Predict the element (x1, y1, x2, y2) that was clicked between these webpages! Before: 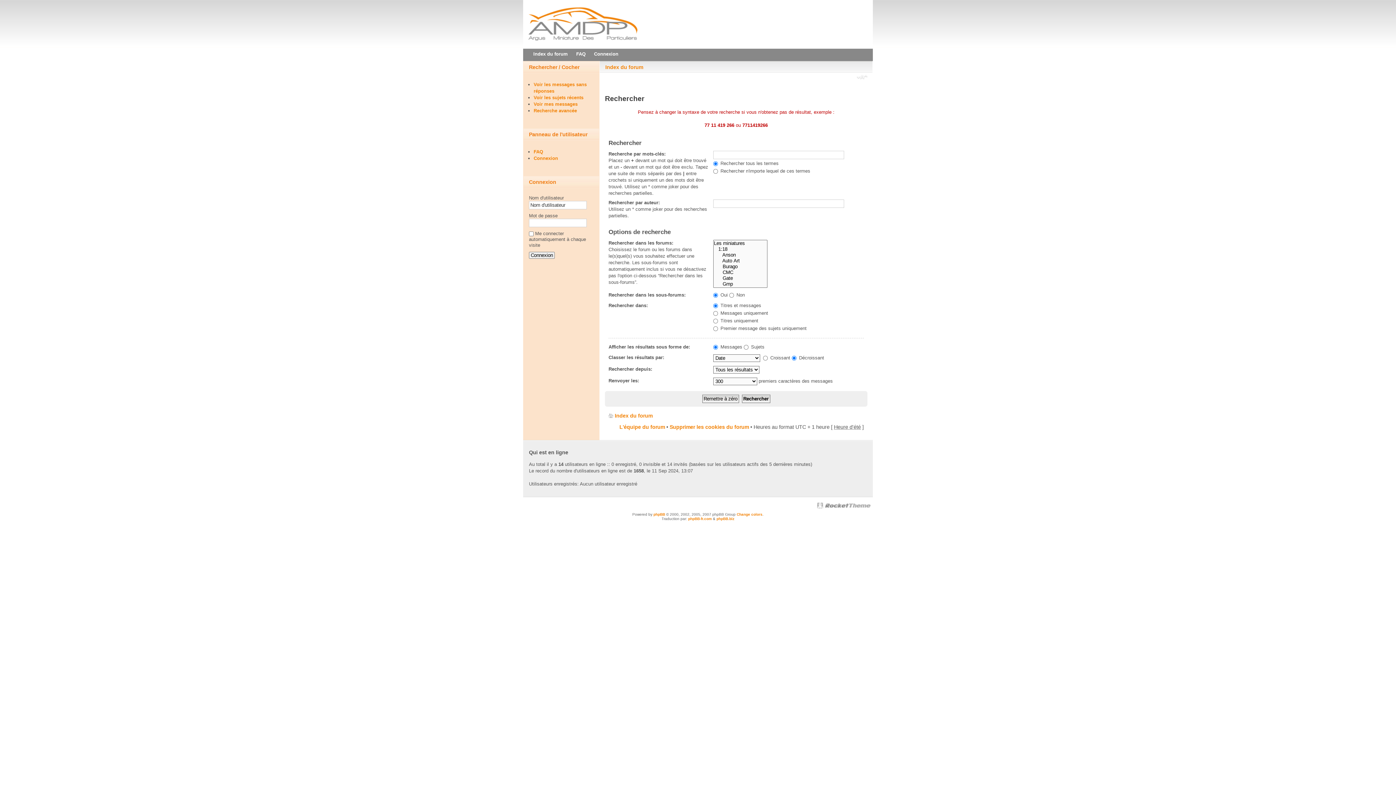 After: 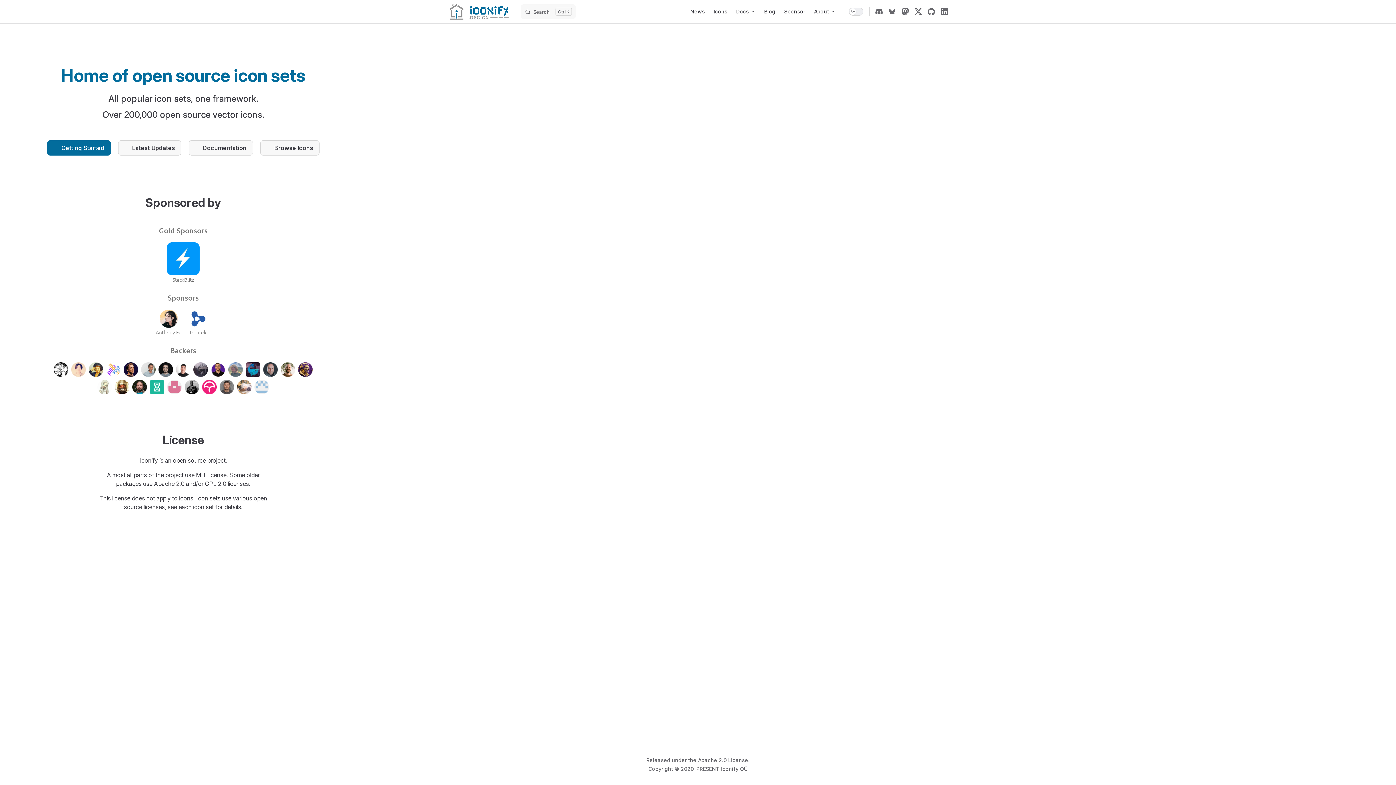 Action: label: Change colors bbox: (736, 512, 762, 516)